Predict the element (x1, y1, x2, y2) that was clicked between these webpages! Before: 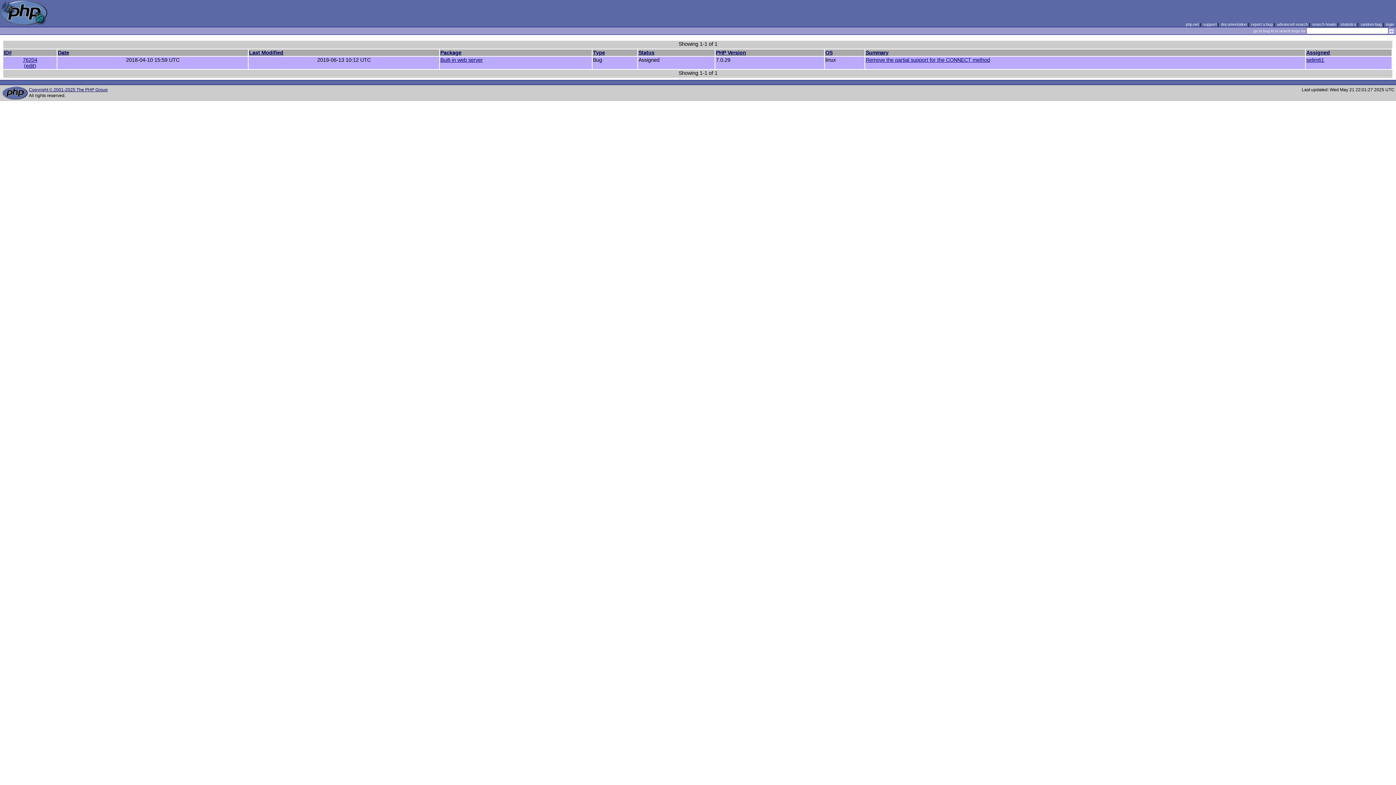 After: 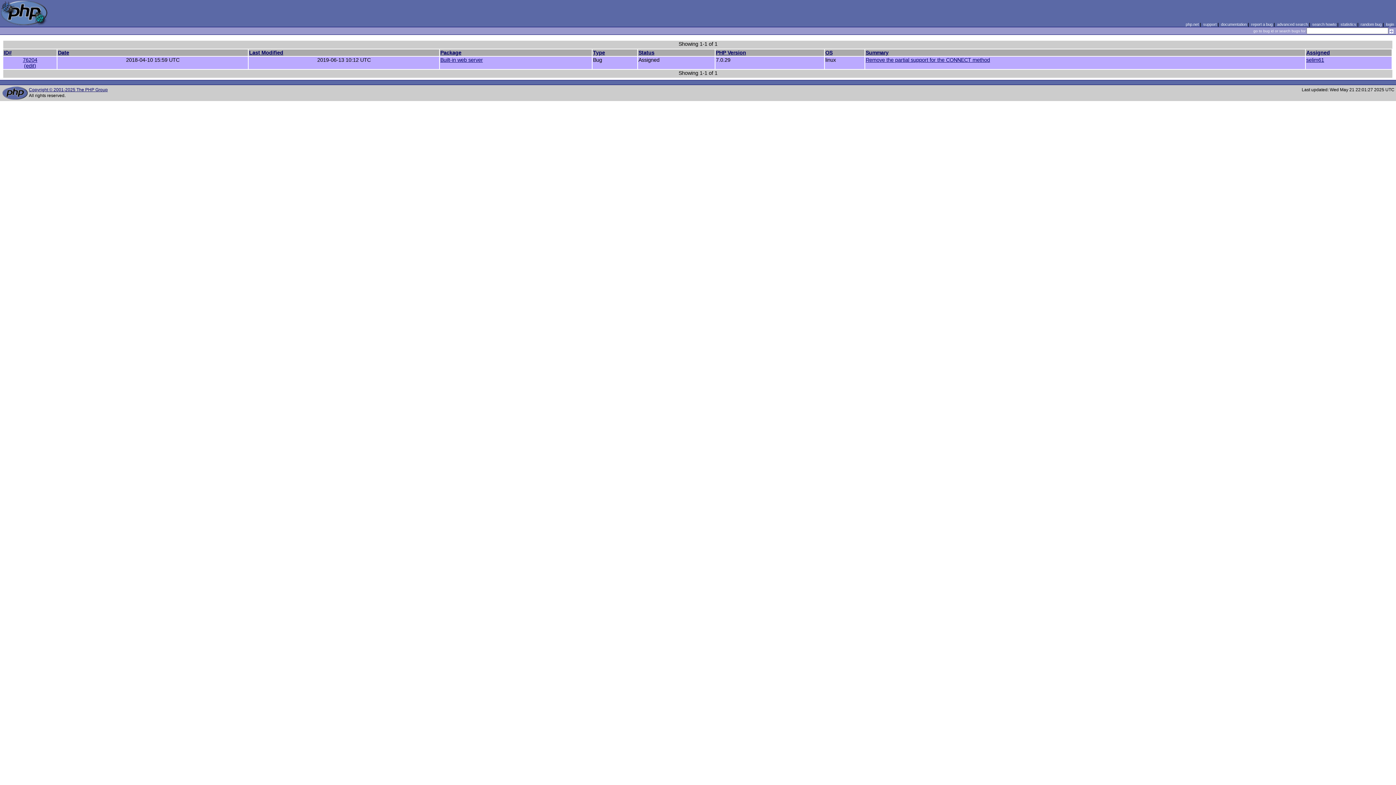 Action: bbox: (865, 49, 888, 55) label: Summary